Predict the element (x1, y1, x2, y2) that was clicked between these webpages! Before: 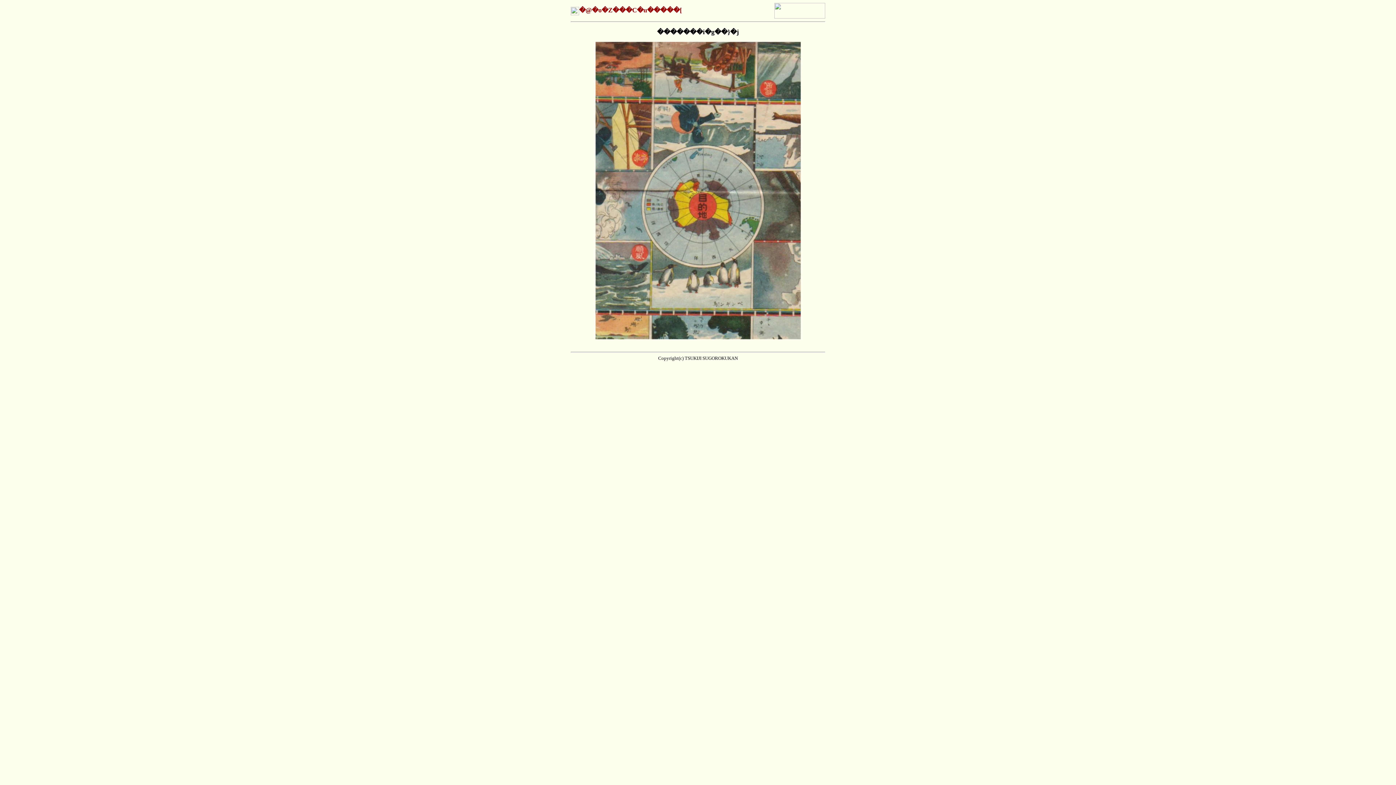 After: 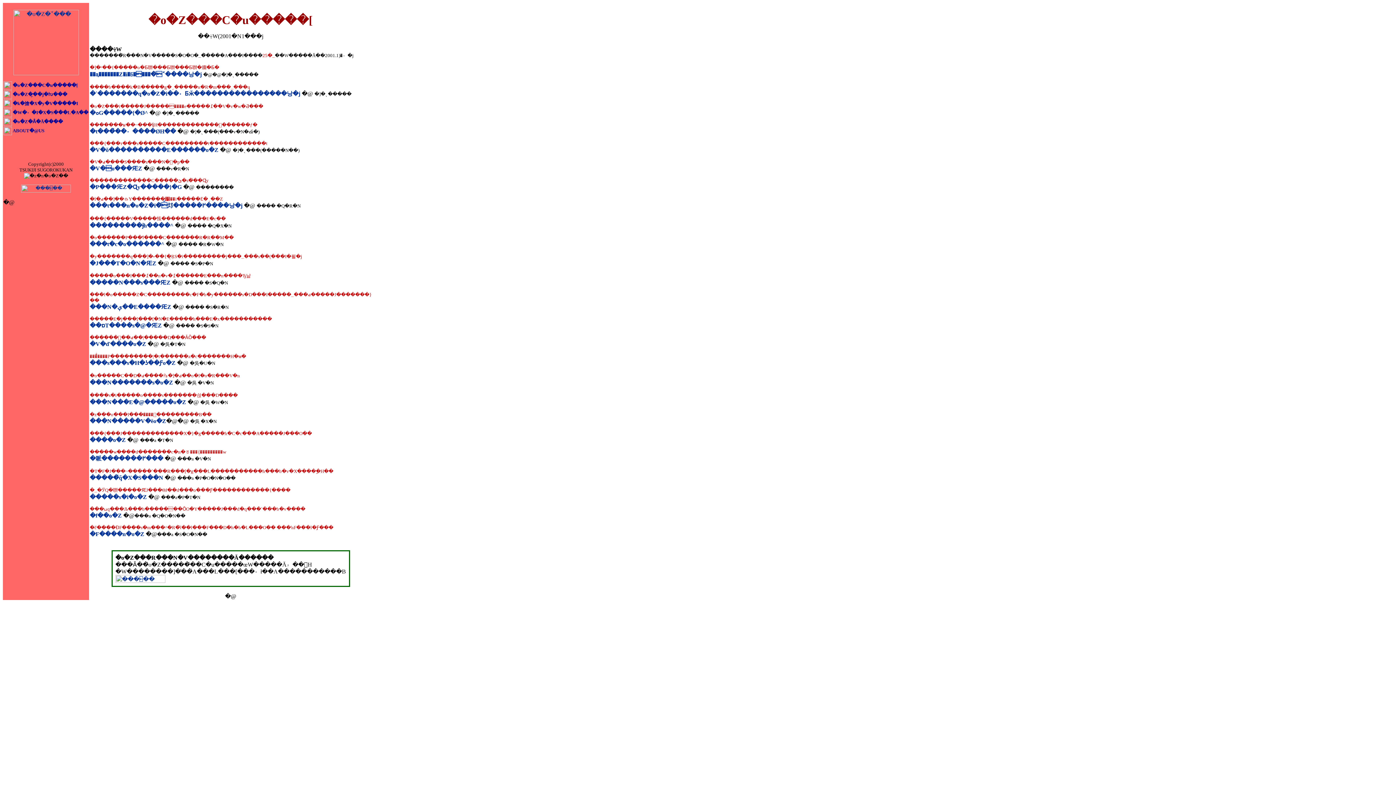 Action: bbox: (570, 7, 579, 13)